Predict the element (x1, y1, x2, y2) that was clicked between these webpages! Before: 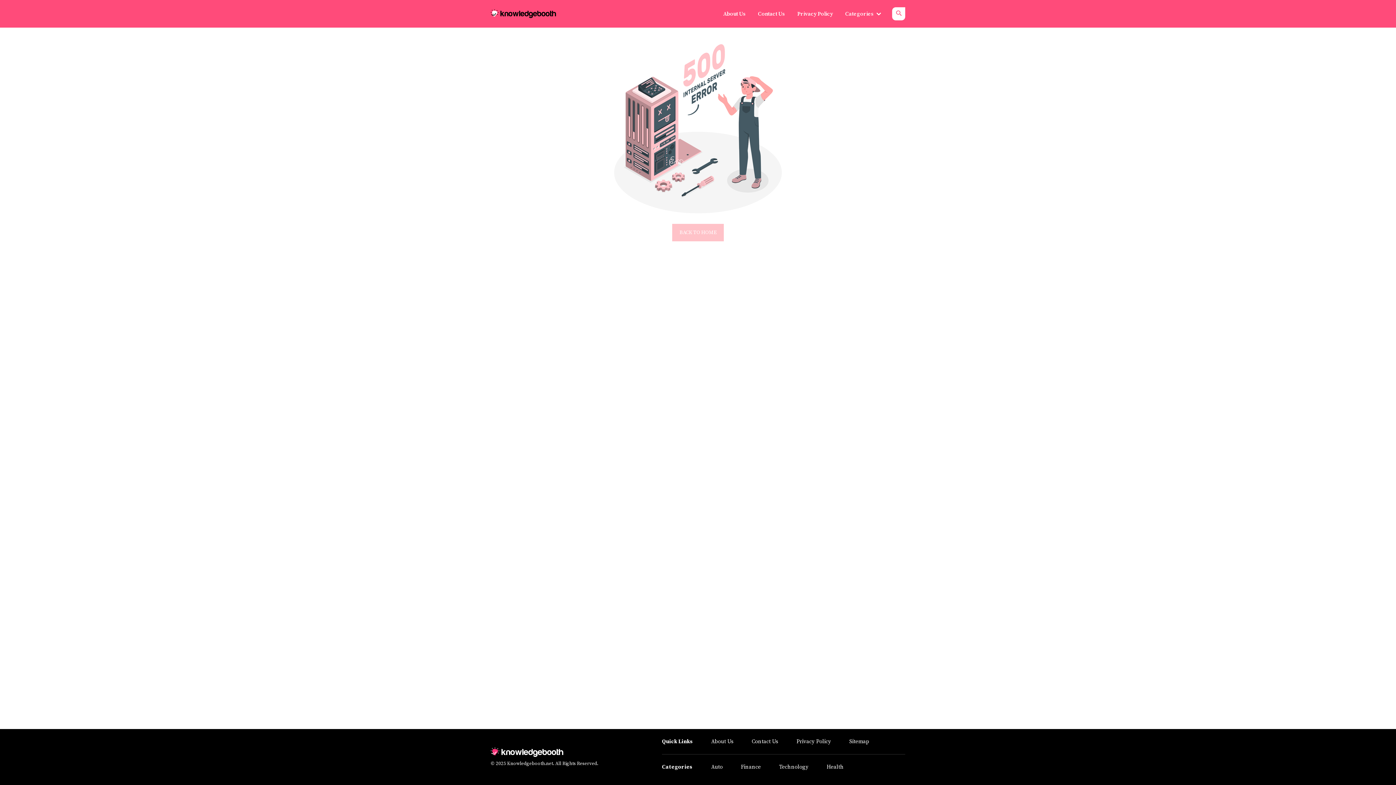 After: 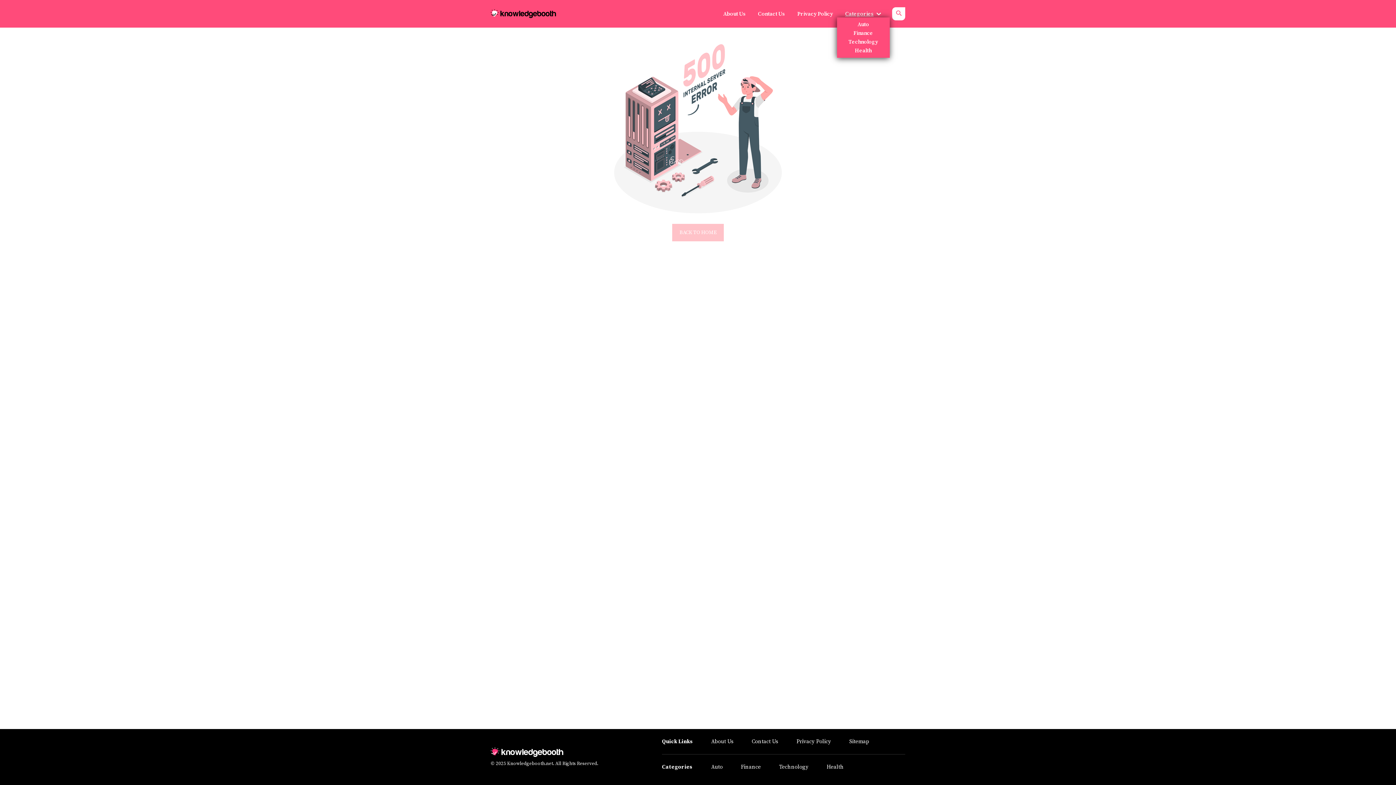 Action: label: Categories  bbox: (845, 10, 881, 17)